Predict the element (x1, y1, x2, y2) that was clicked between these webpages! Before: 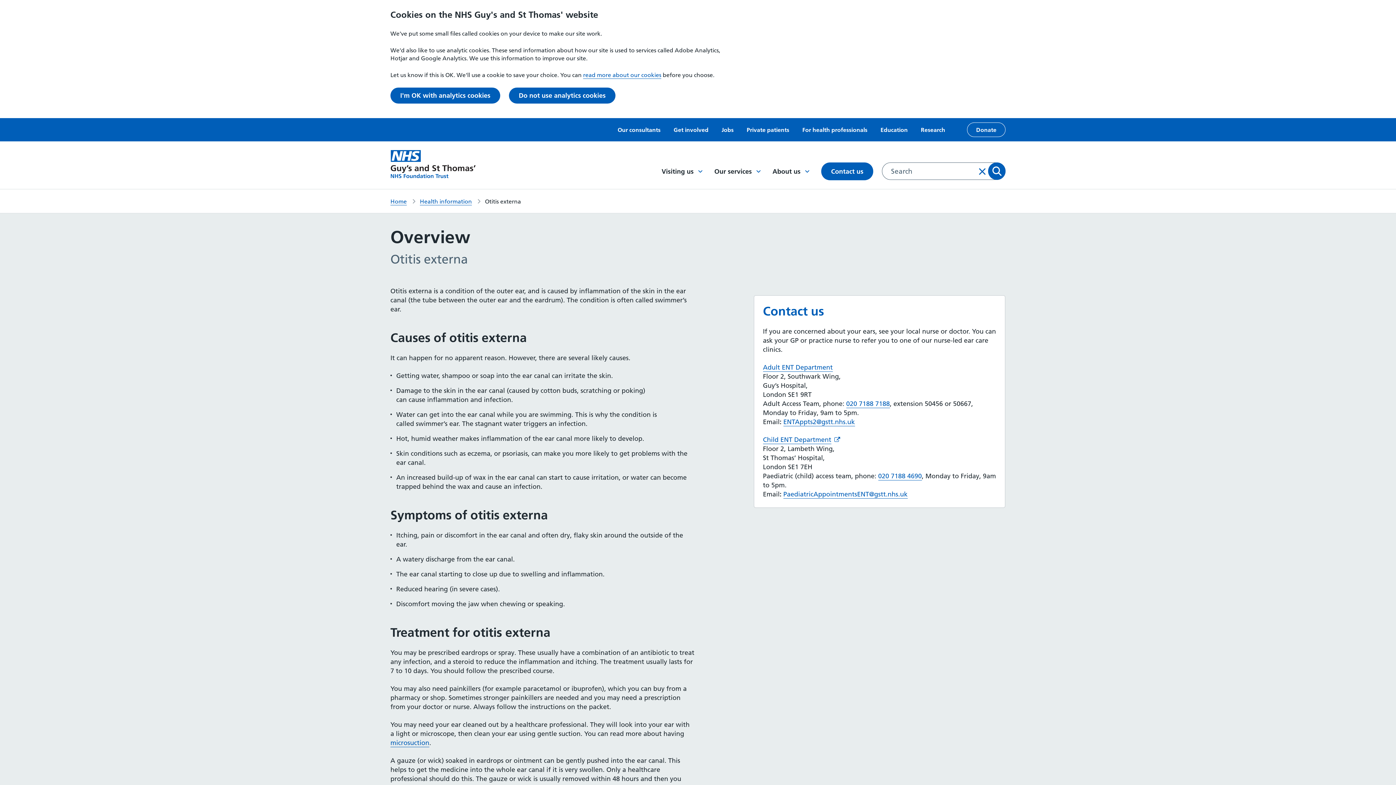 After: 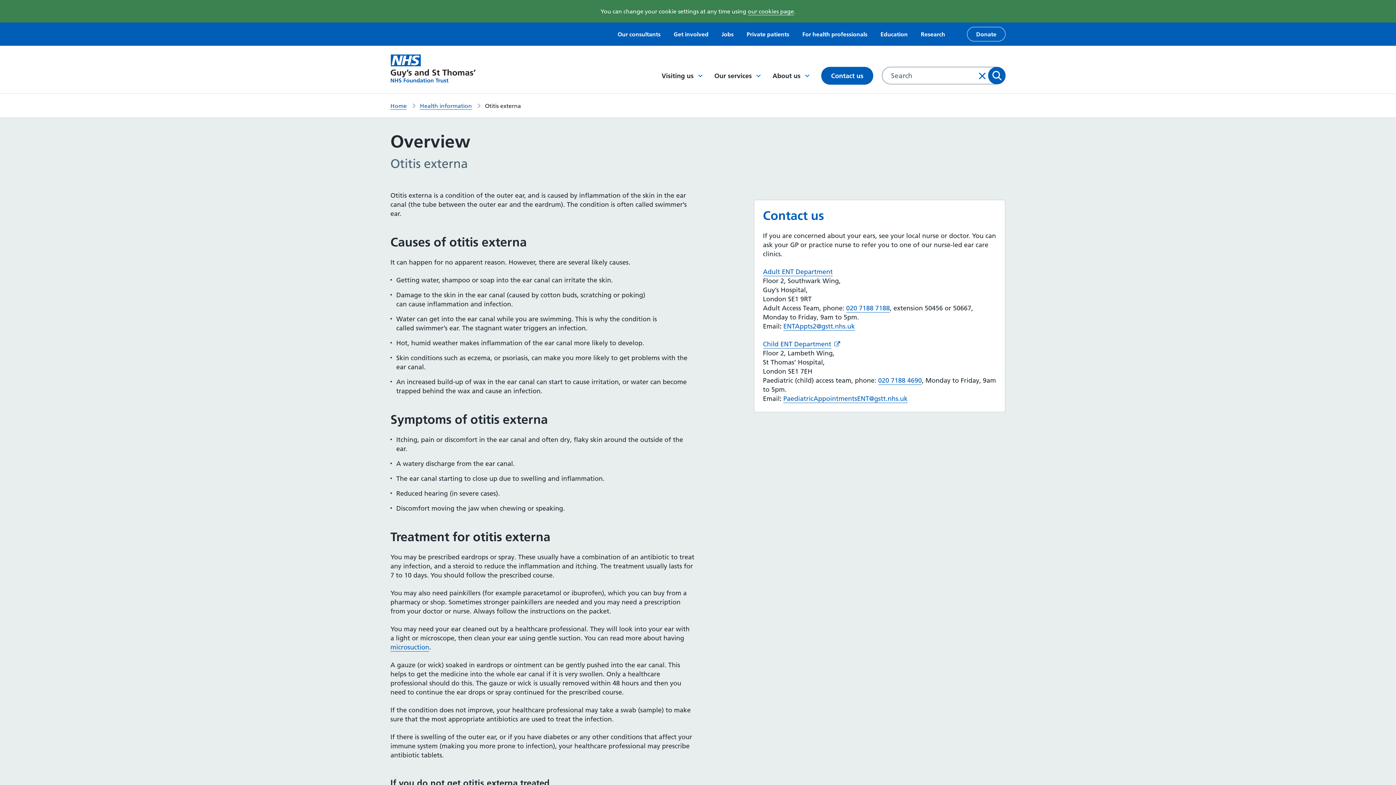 Action: bbox: (390, 87, 500, 103) label: I'm OK with analytics cookies